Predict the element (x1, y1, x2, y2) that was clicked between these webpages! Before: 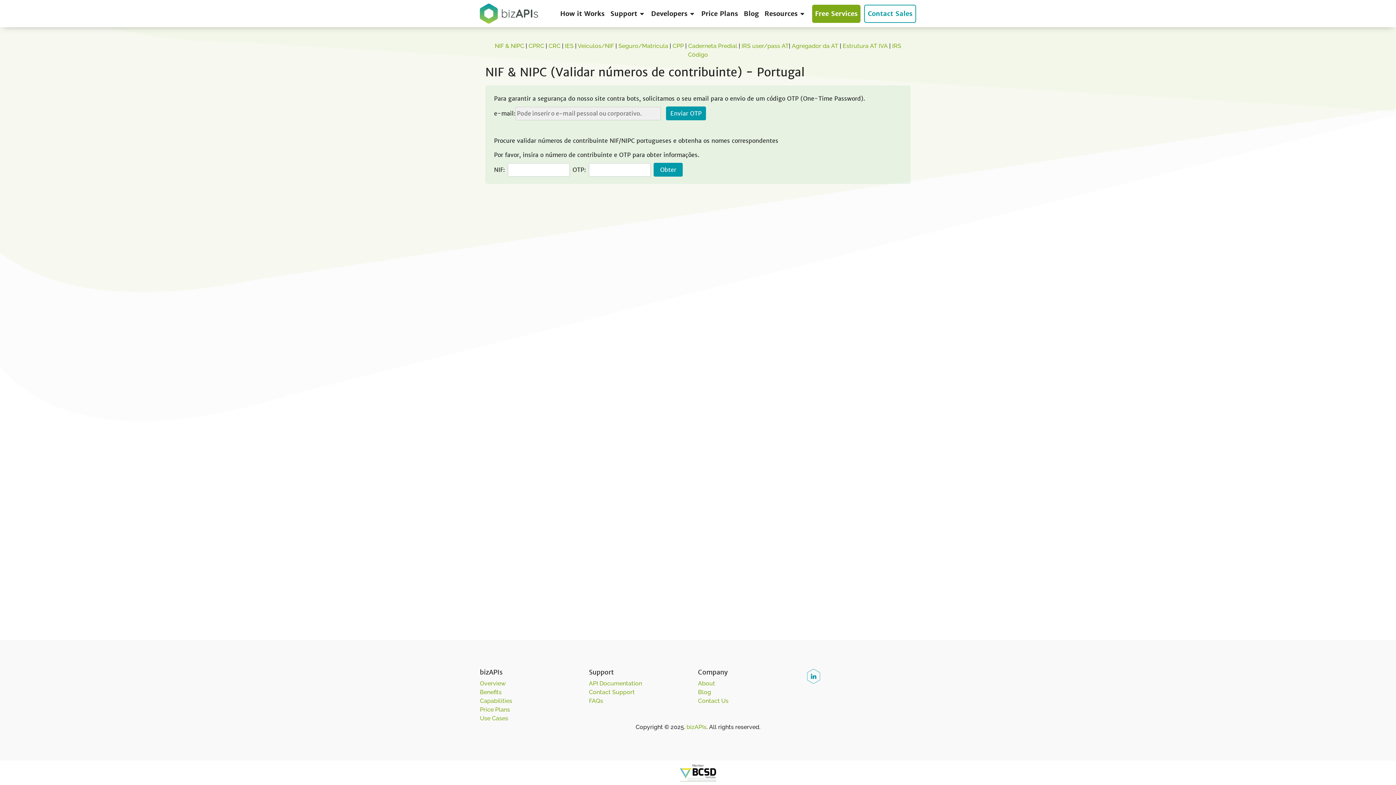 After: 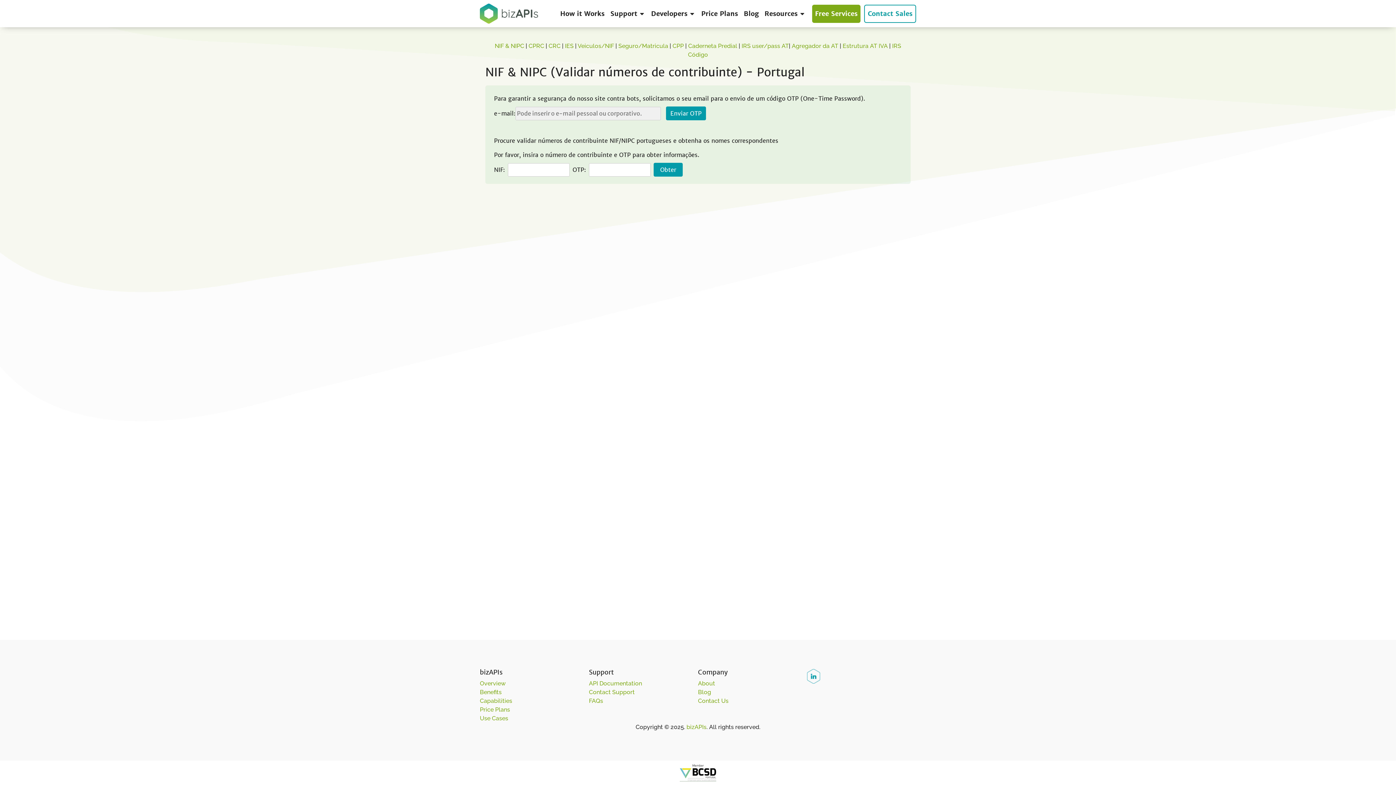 Action: bbox: (680, 764, 716, 781)